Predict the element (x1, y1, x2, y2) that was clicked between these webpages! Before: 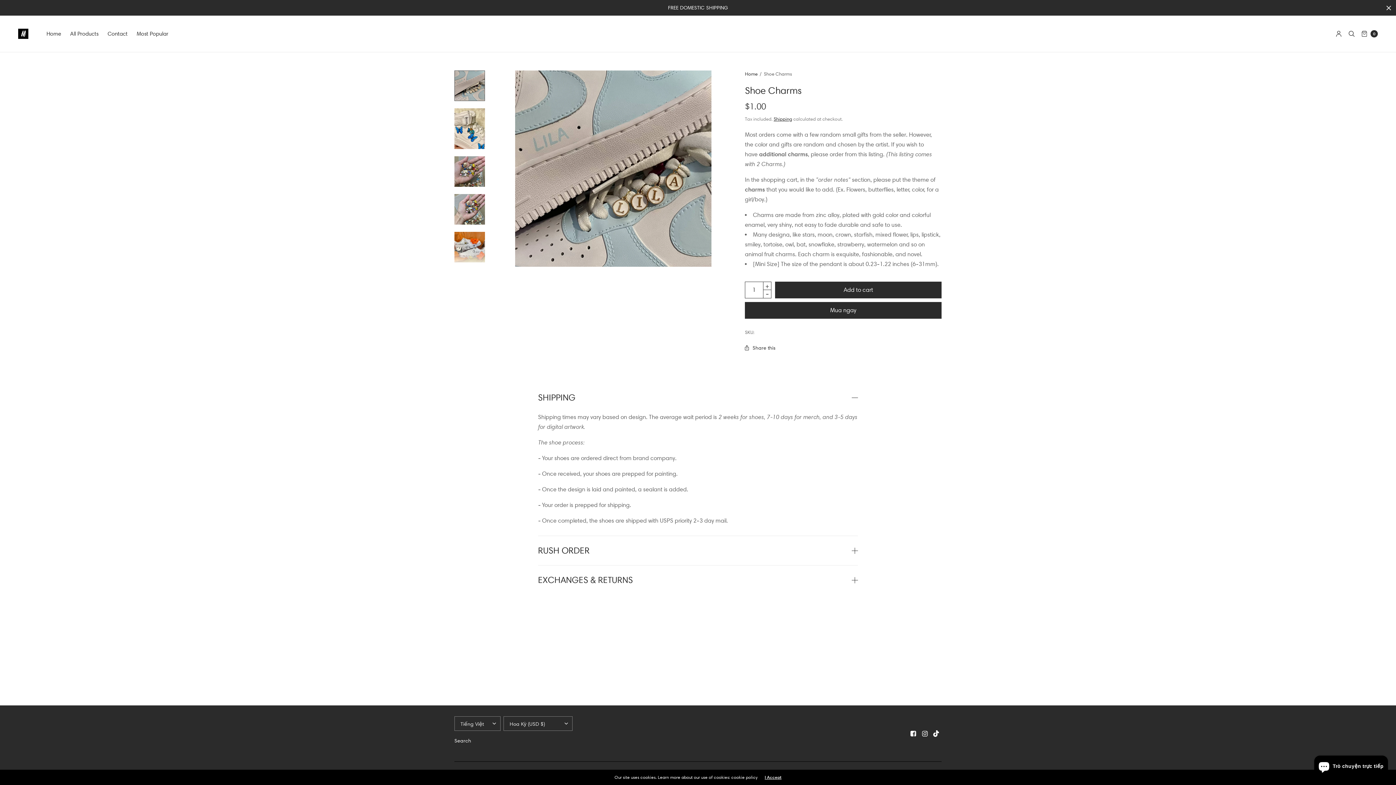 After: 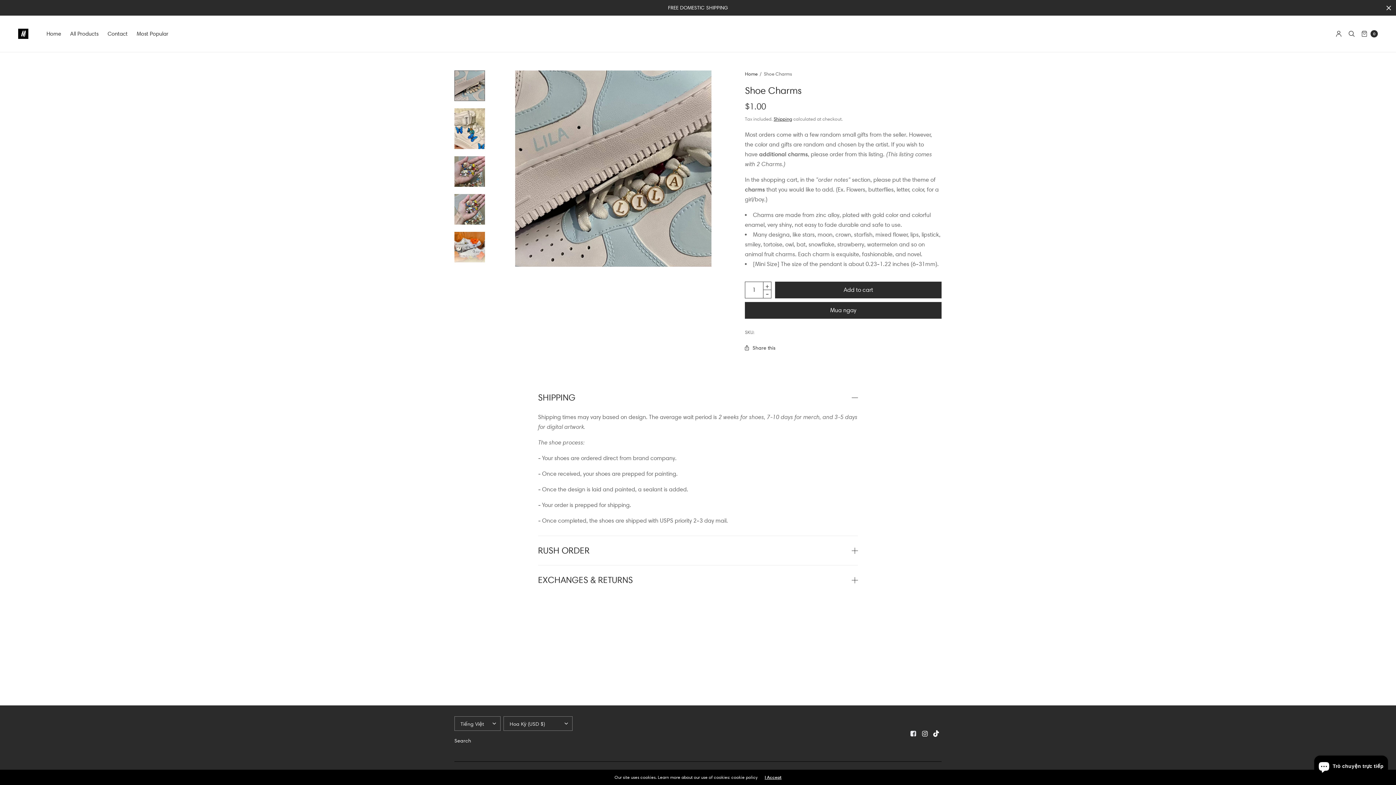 Action: bbox: (910, 730, 916, 737)